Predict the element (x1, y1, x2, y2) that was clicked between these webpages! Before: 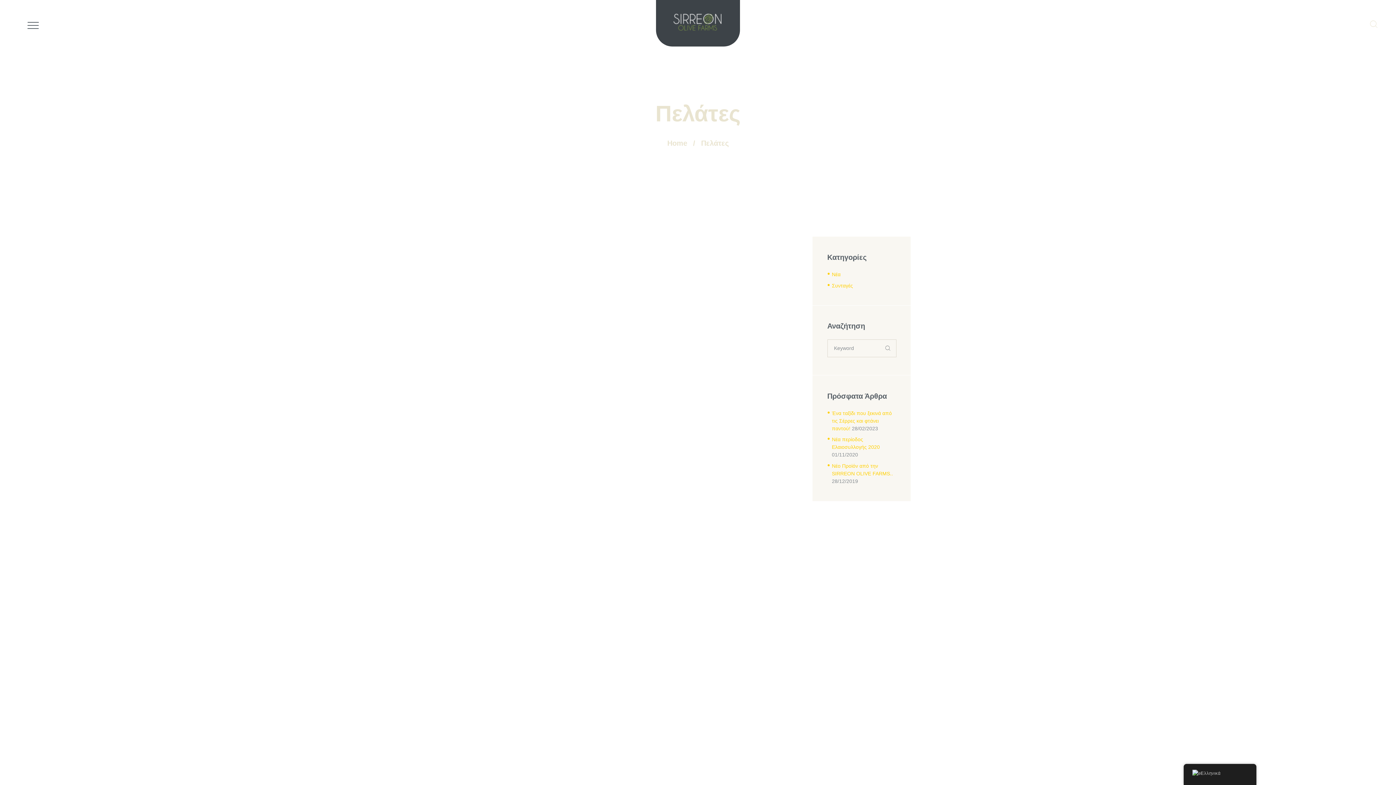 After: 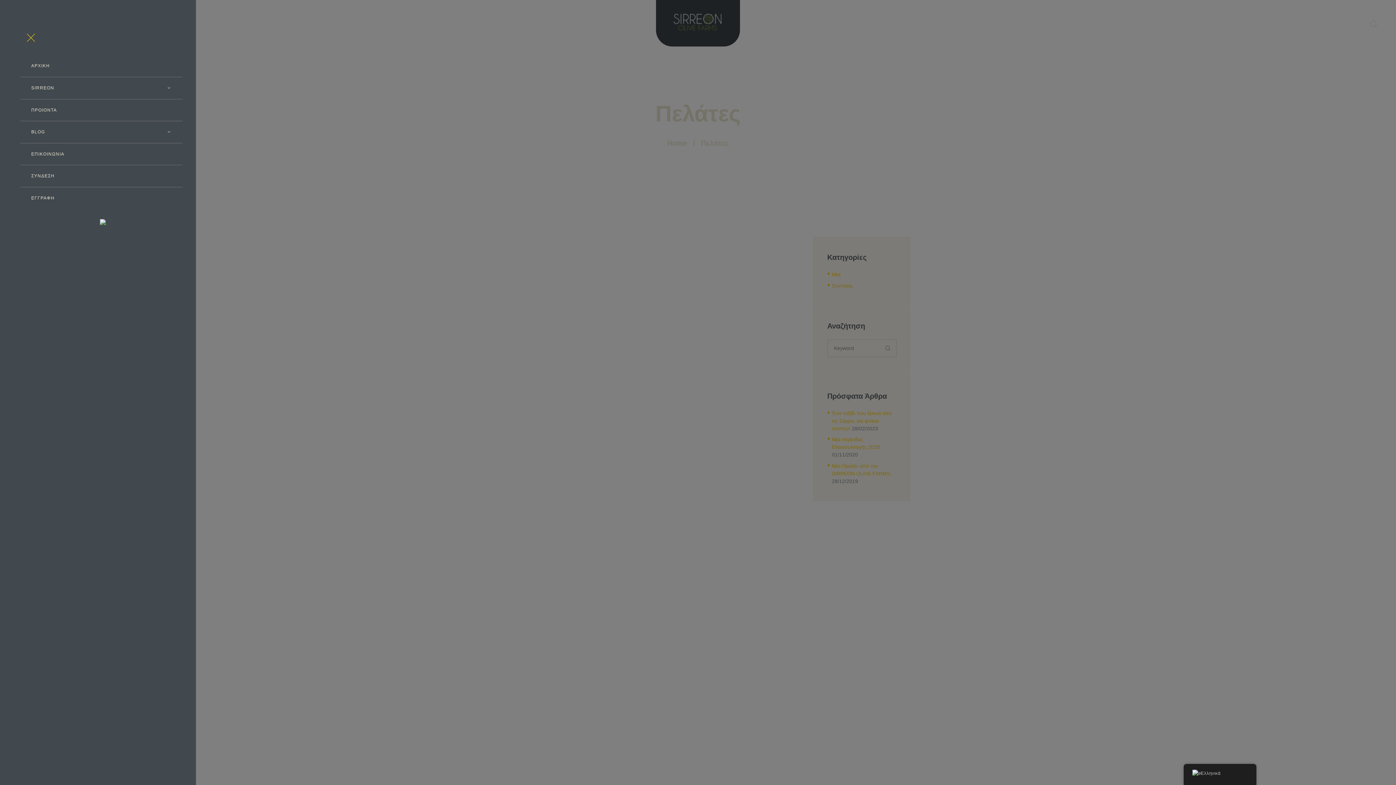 Action: bbox: (15, 0, 44, 48)